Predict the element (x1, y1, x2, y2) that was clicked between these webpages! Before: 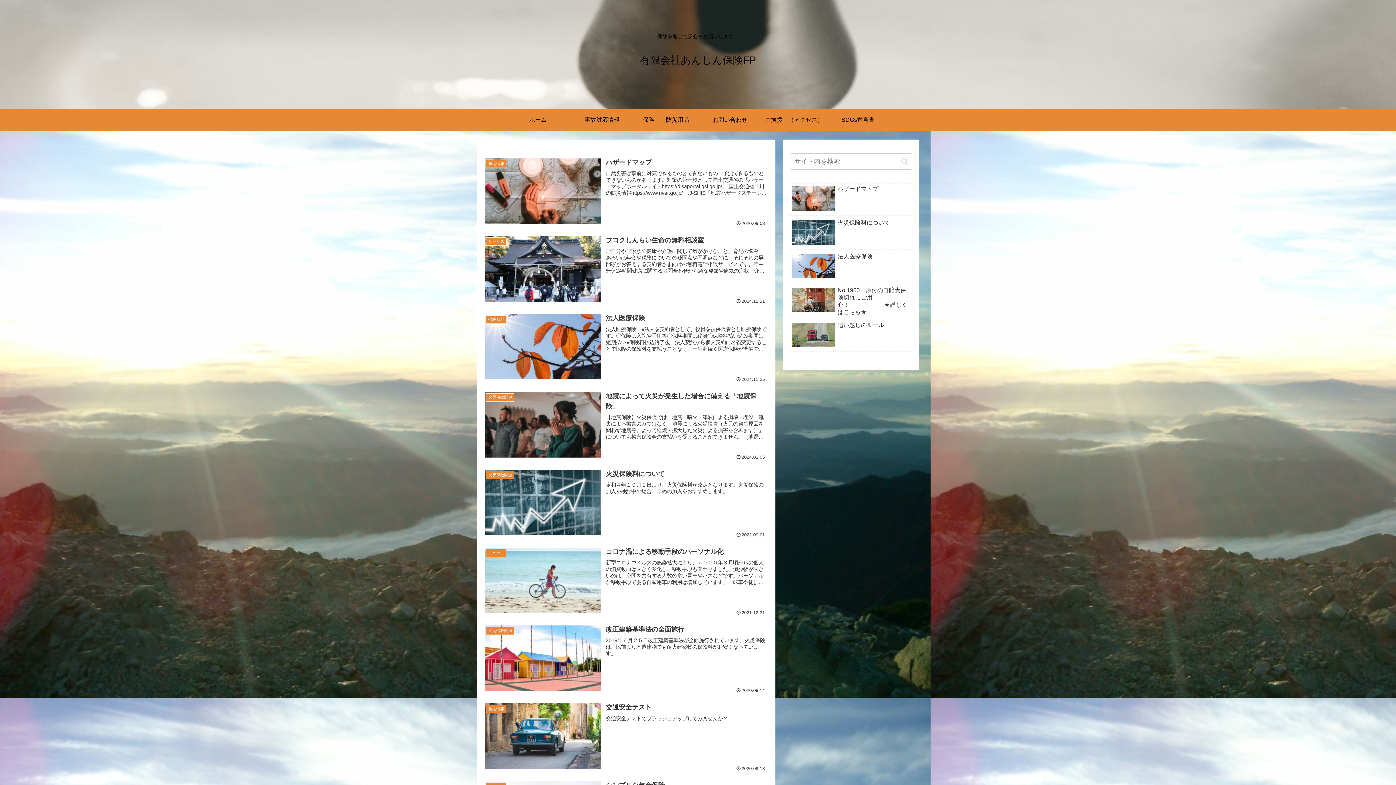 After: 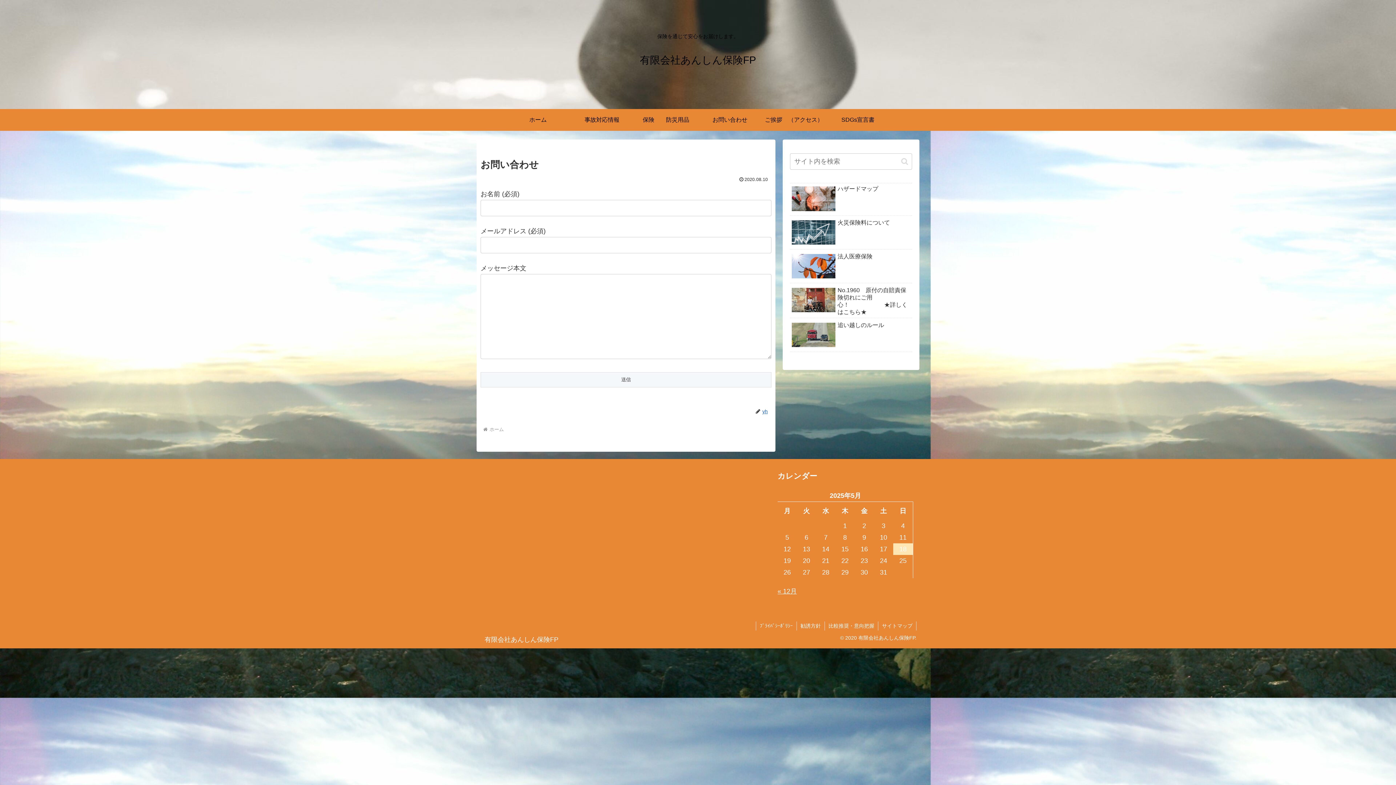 Action: label: お問い合わせ bbox: (698, 109, 762, 130)